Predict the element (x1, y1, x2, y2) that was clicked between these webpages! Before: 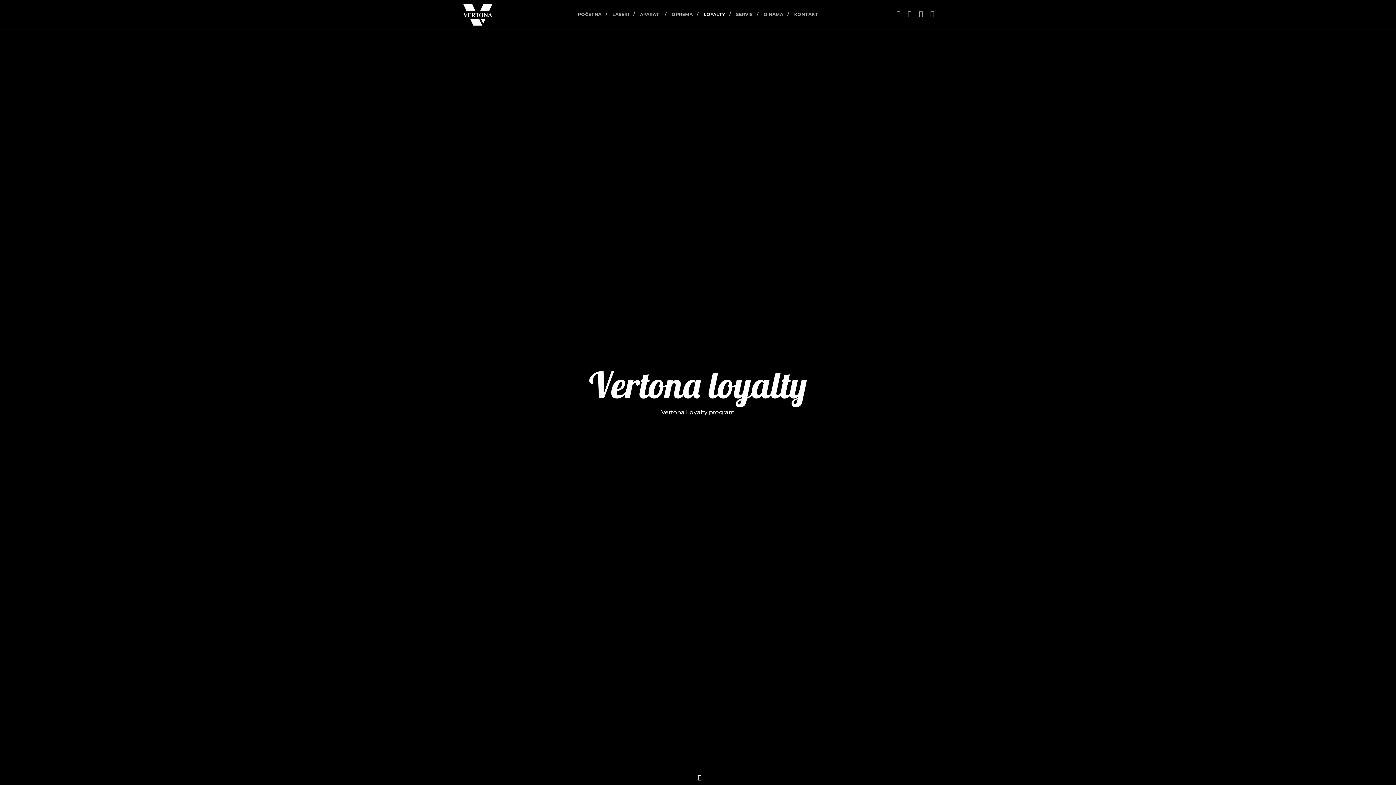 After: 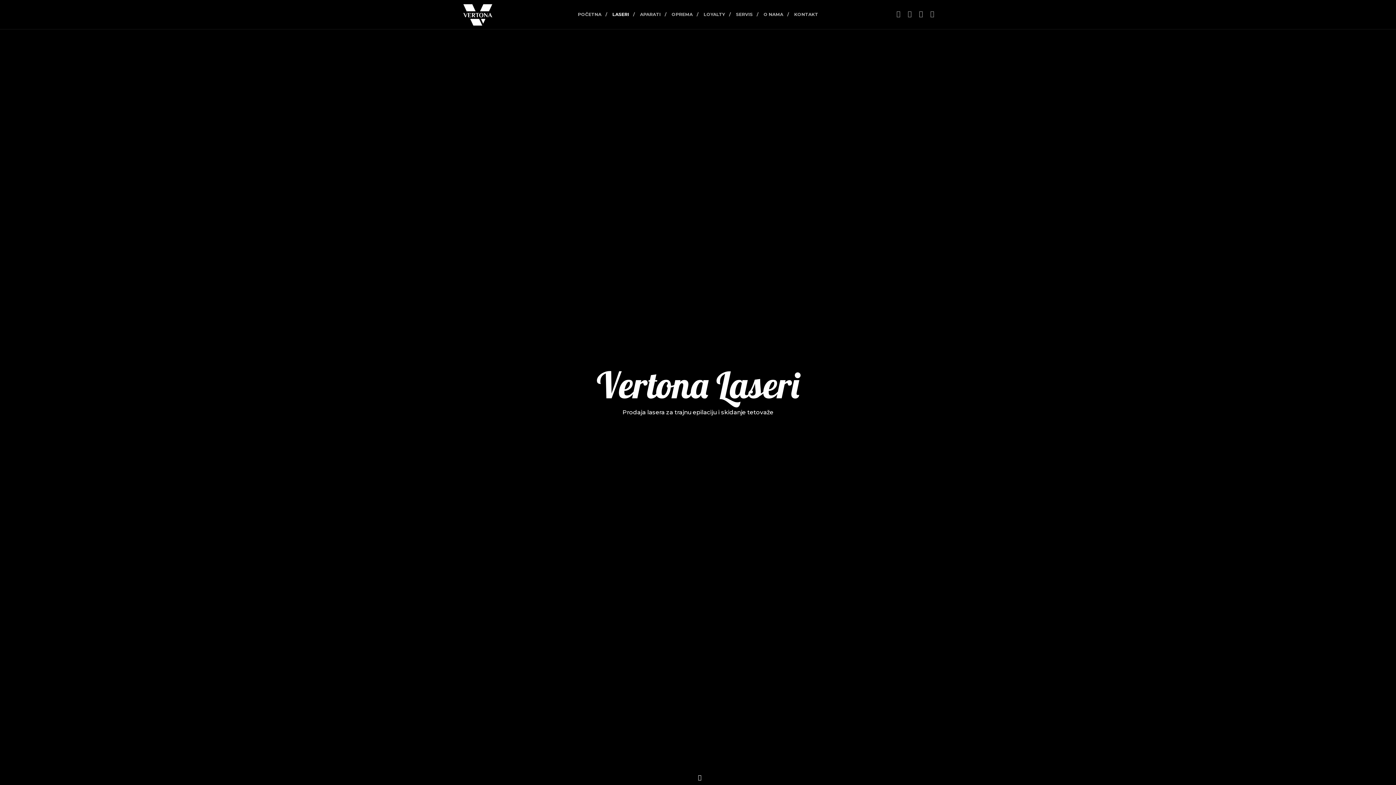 Action: bbox: (607, 0, 634, 29) label: LASERI